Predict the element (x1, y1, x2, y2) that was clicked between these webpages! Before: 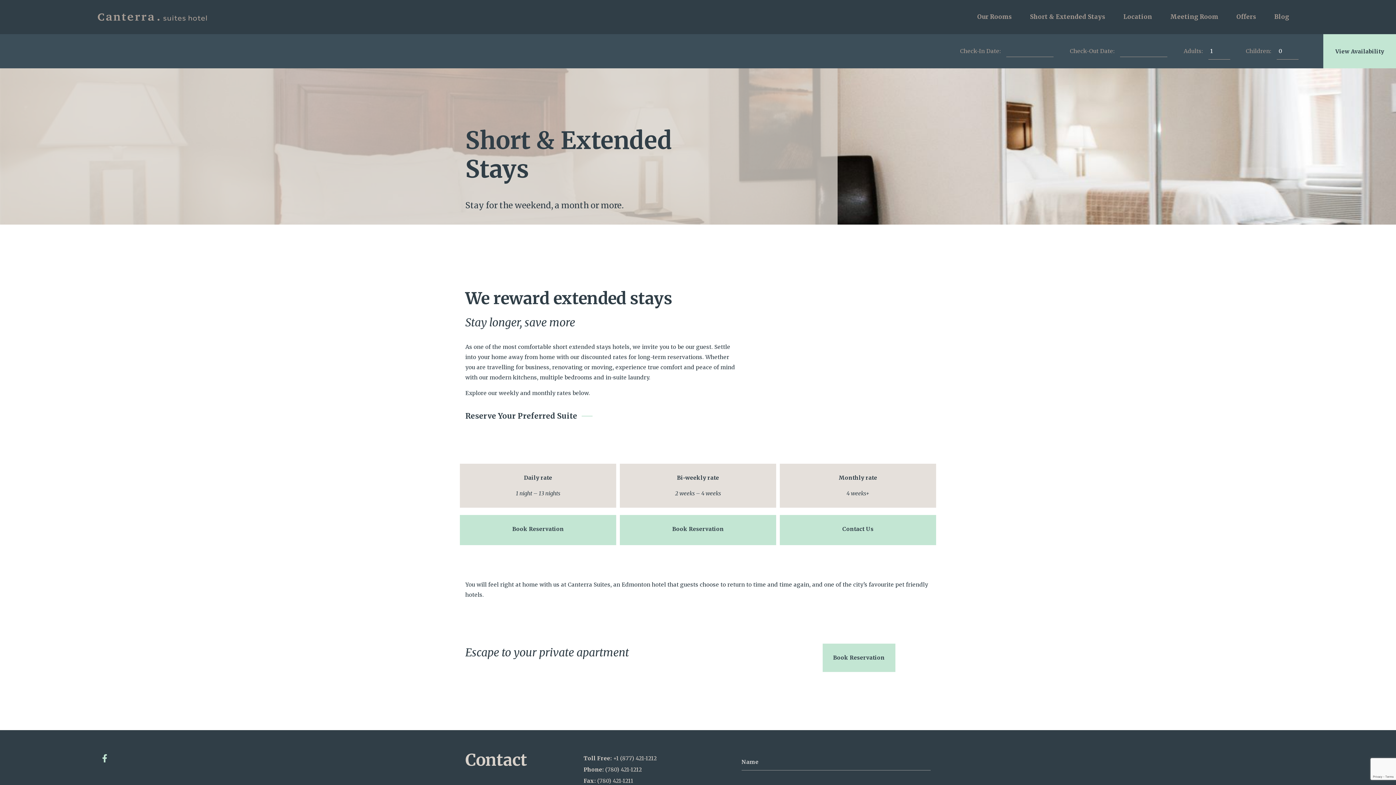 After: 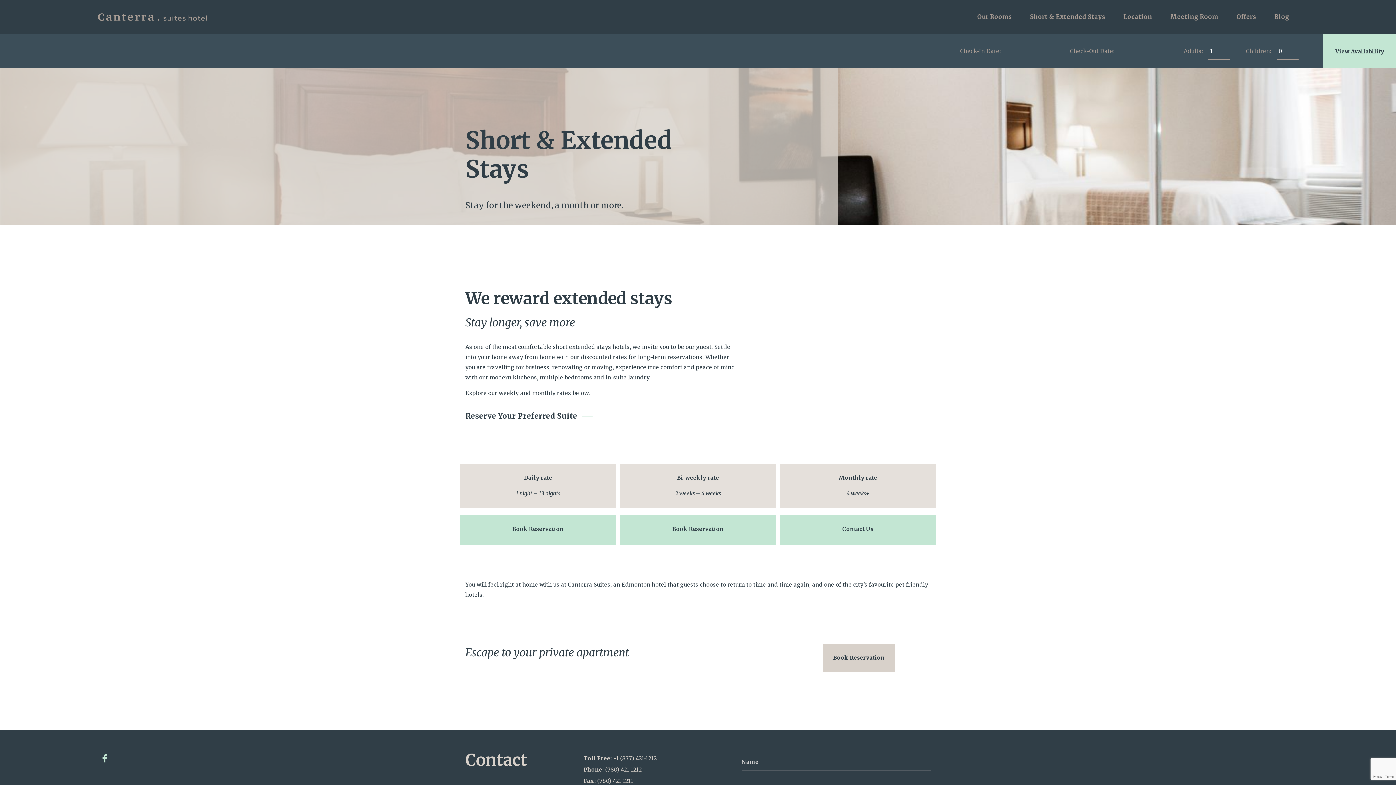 Action: bbox: (822, 643, 895, 672) label: Book Reservation